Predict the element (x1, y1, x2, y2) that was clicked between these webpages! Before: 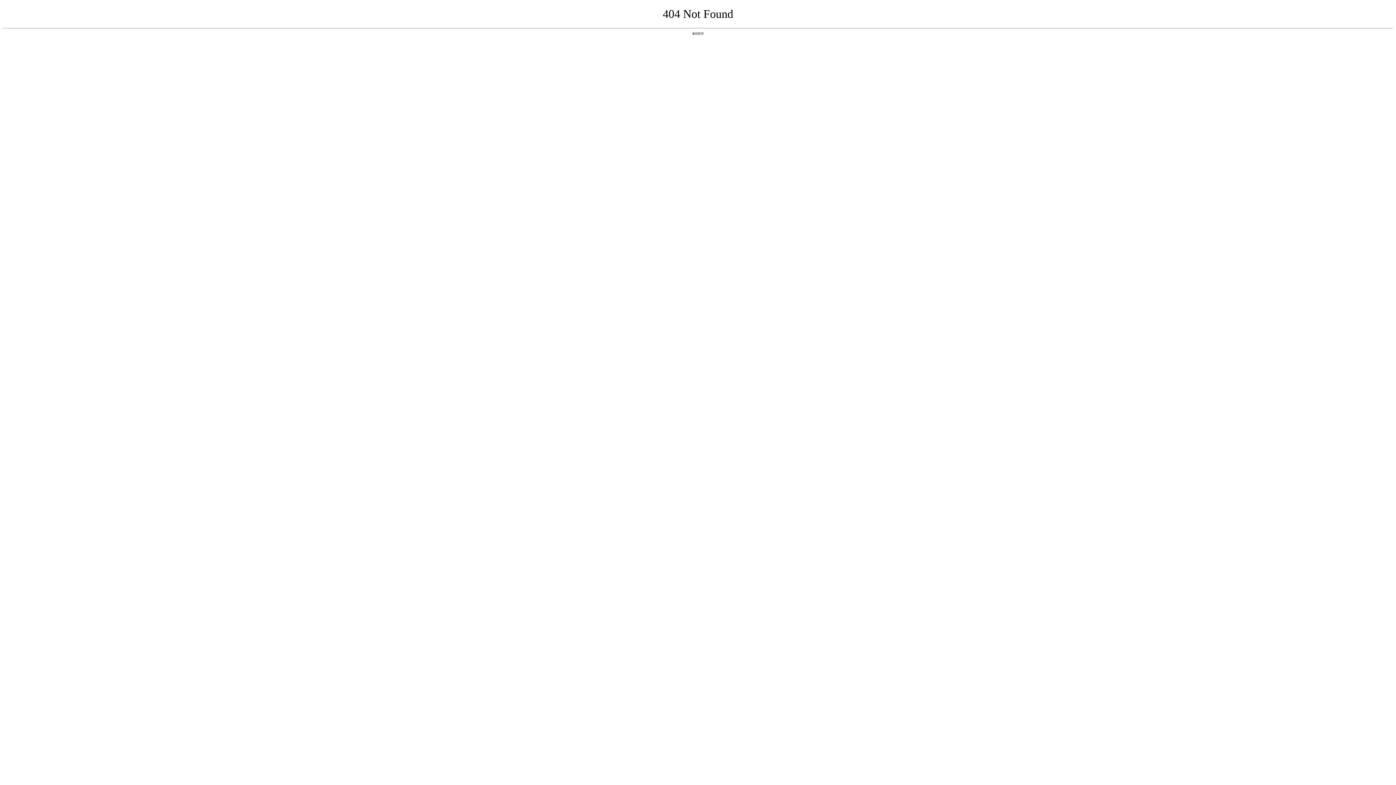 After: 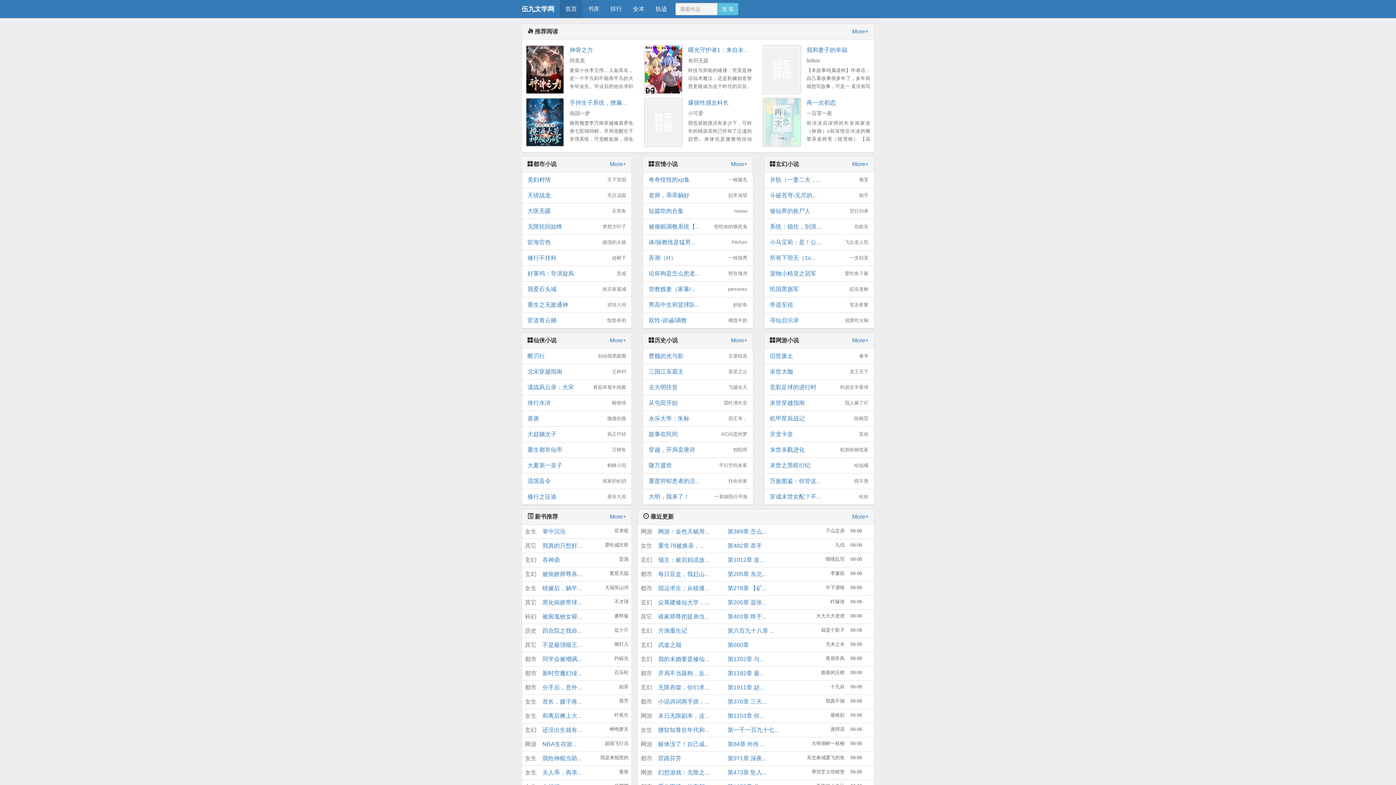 Action: bbox: (692, 31, 704, 35) label: 返回首页